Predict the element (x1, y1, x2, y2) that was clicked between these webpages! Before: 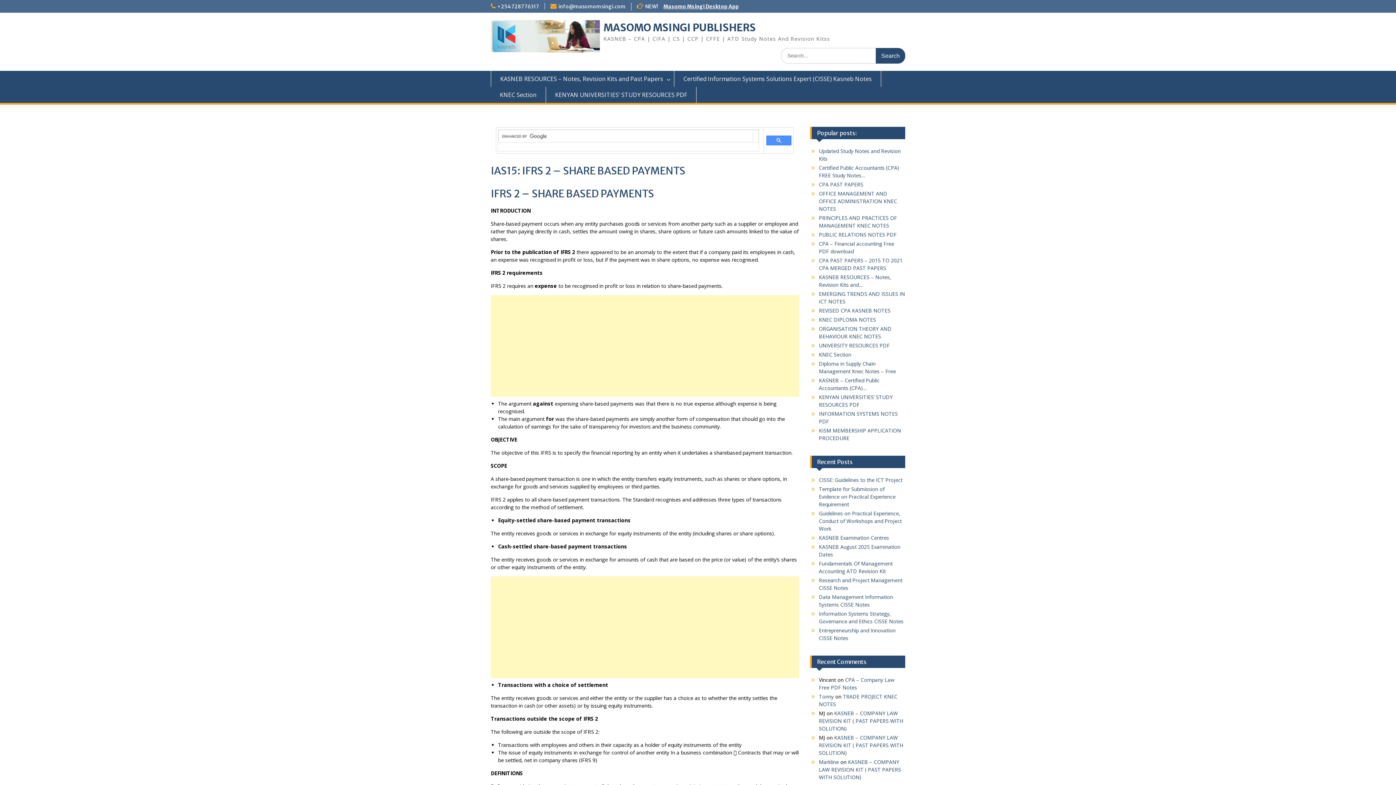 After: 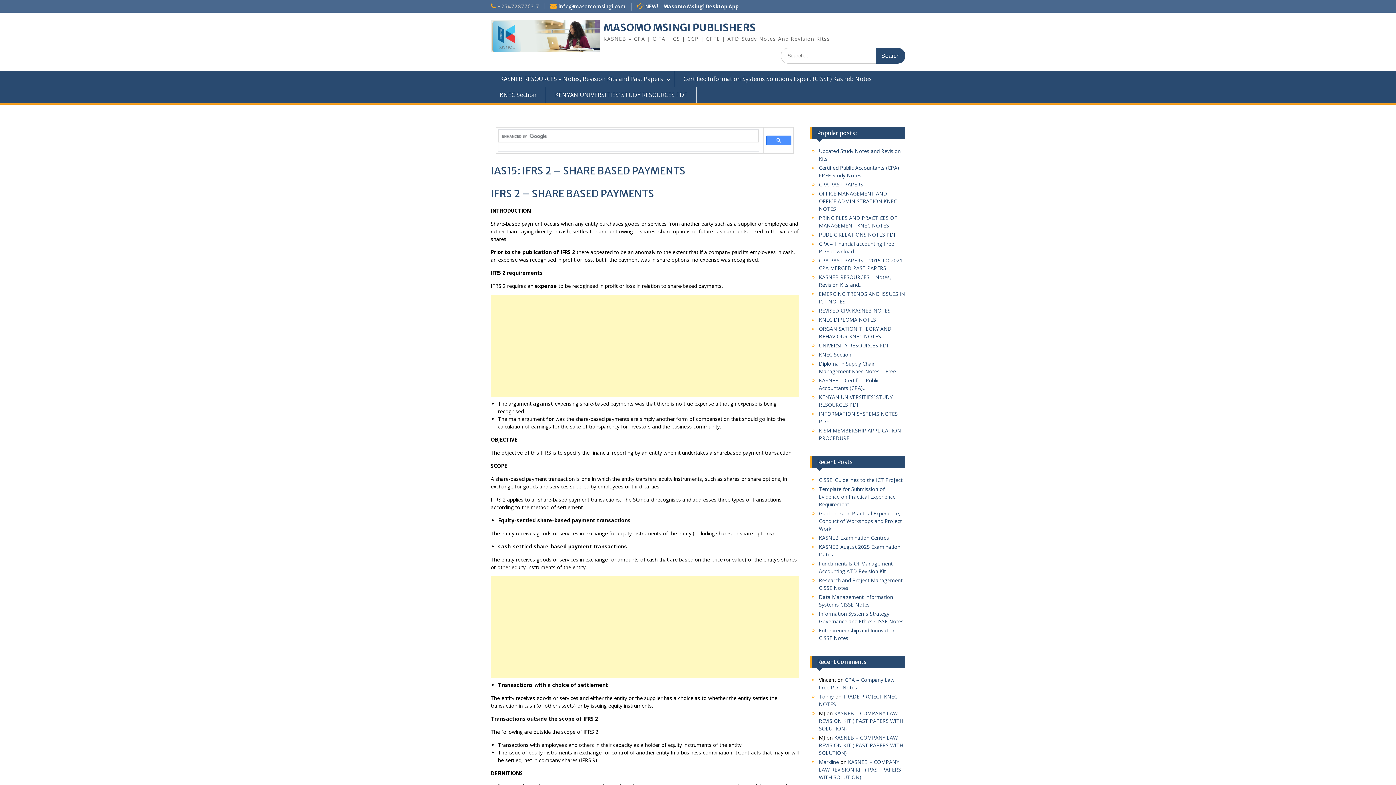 Action: bbox: (497, 3, 539, 9) label: +254728776317